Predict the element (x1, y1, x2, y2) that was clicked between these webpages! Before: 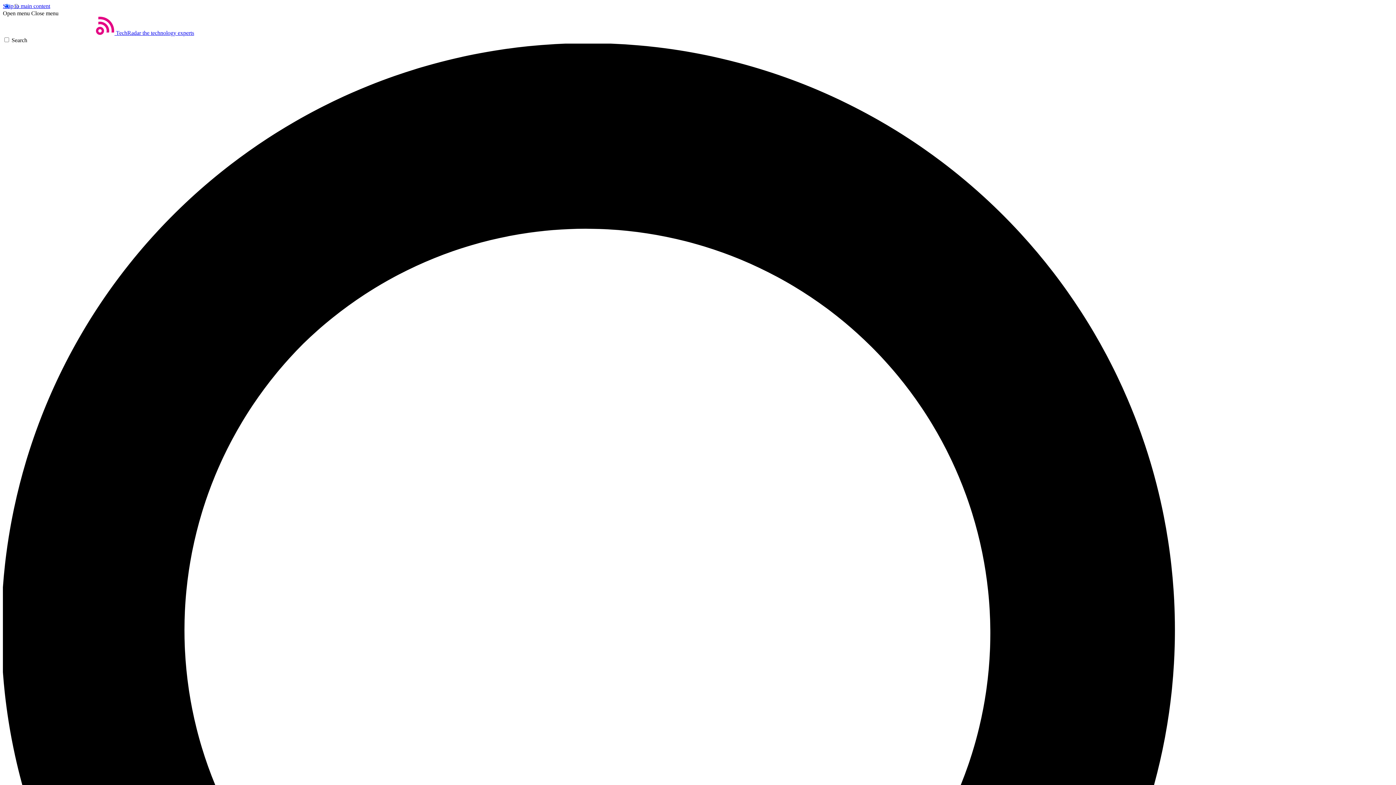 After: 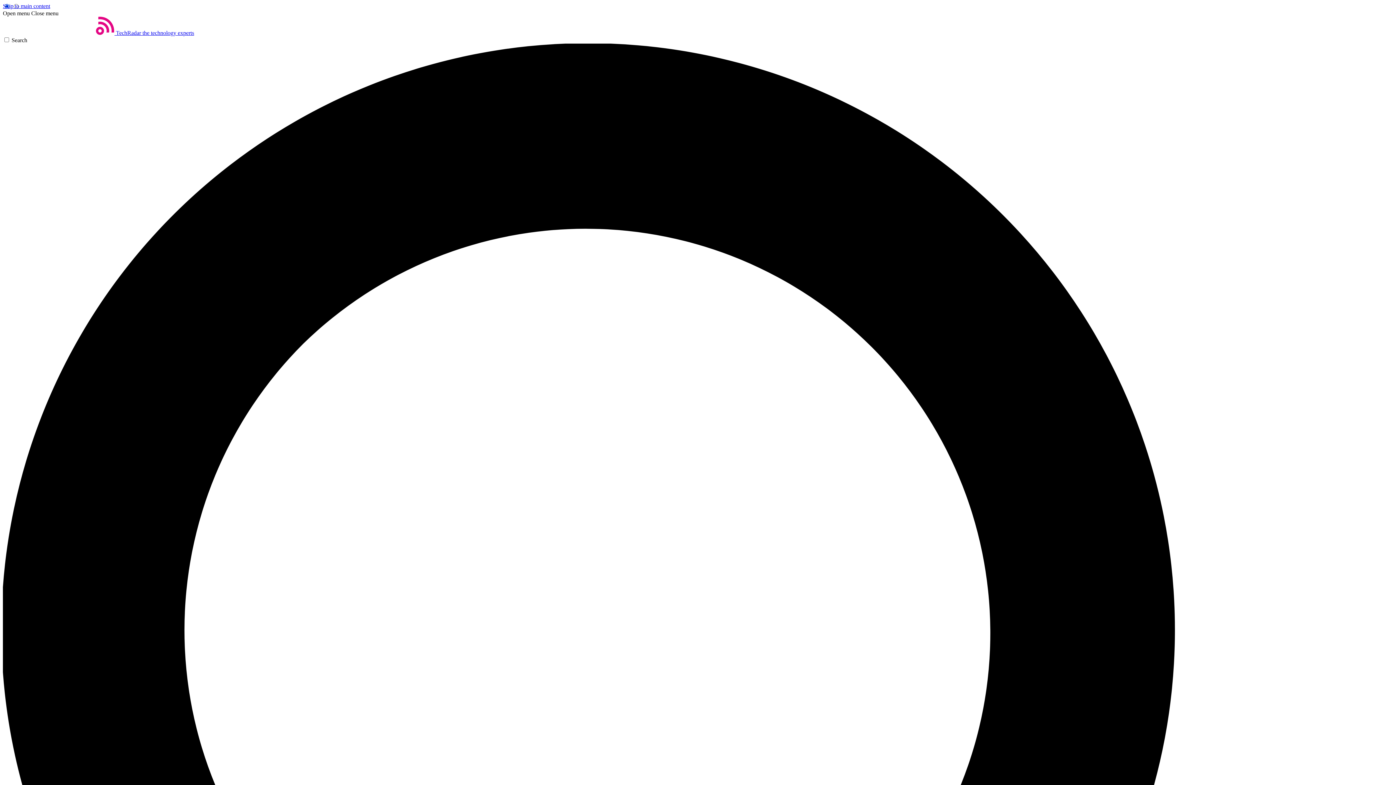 Action: label: Close menu bbox: (31, 10, 58, 16)